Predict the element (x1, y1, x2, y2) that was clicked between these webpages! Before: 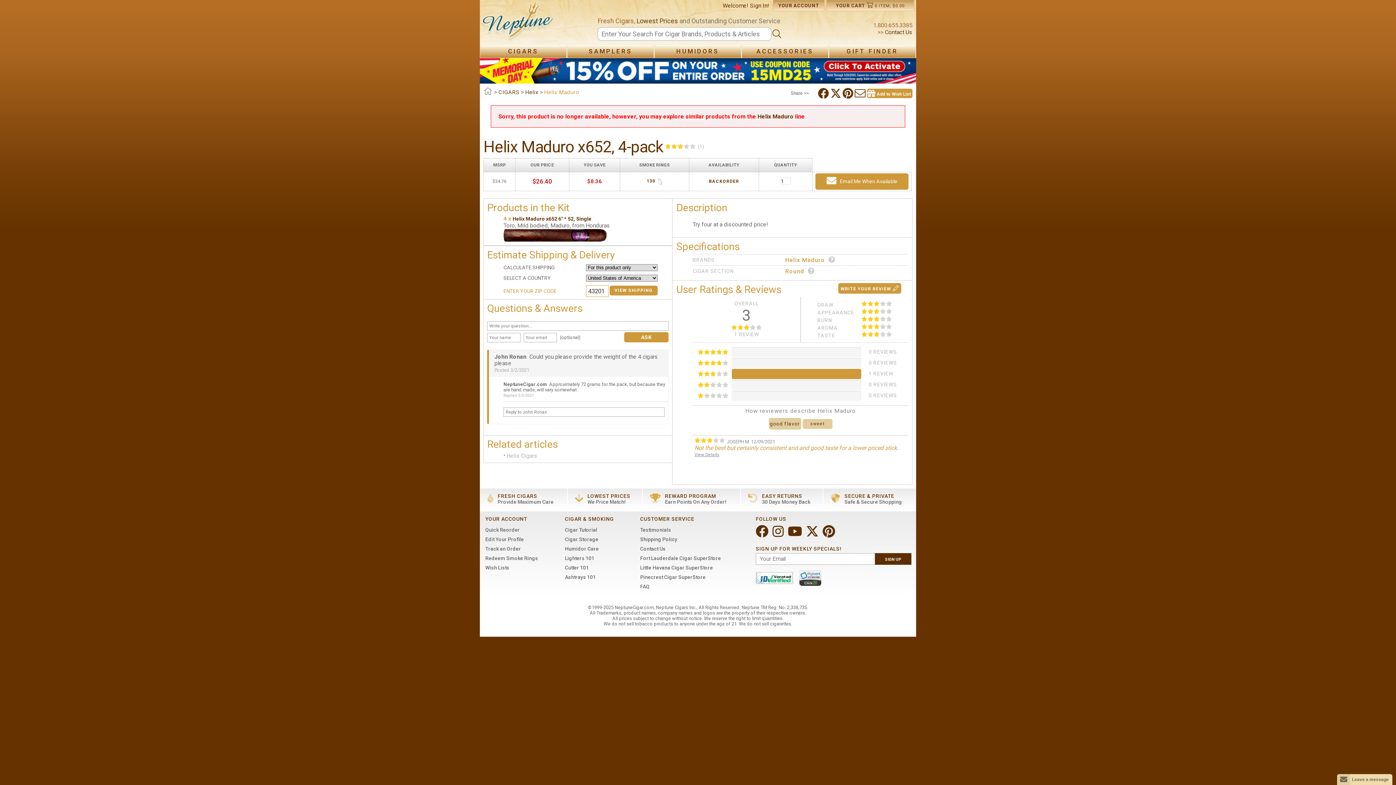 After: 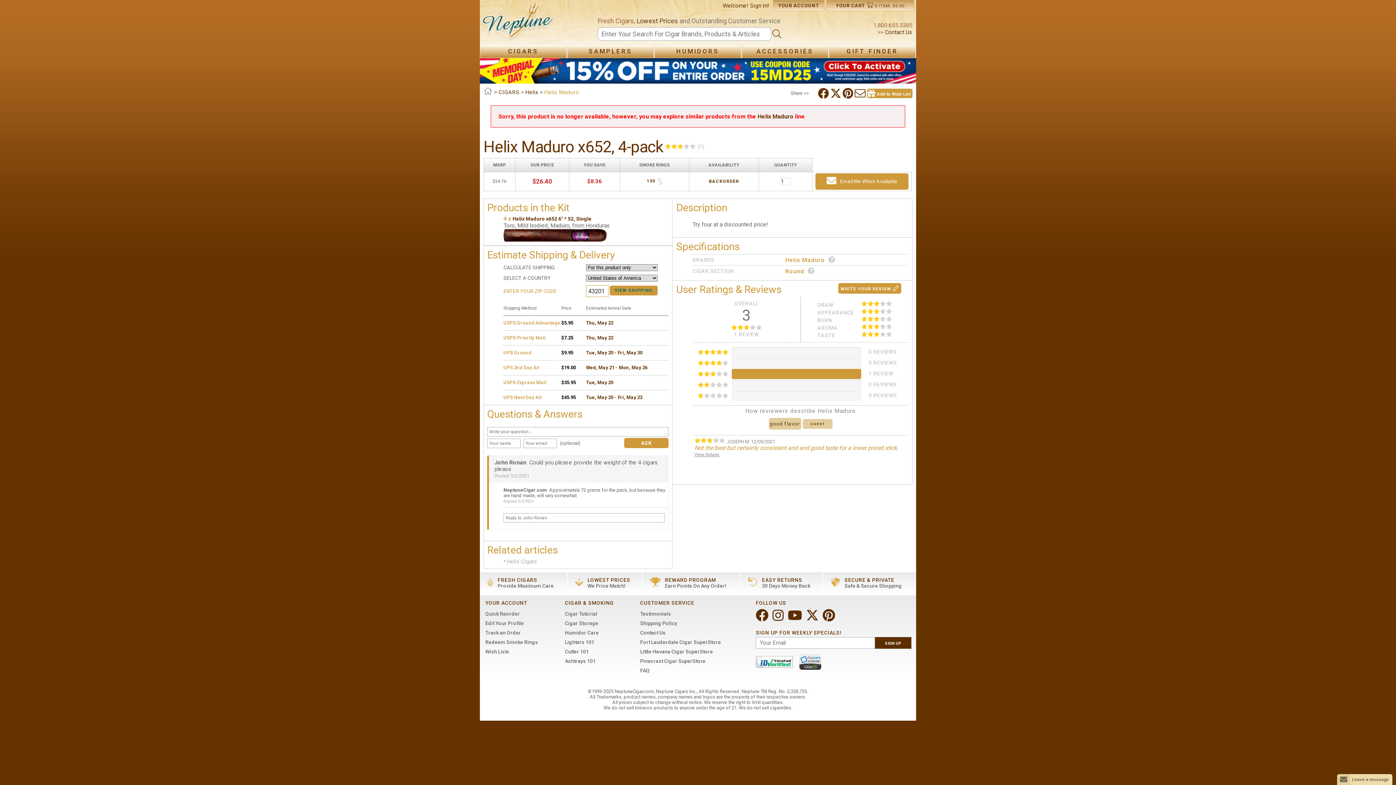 Action: label: VIEW SHIPPING bbox: (609, 288, 657, 293)